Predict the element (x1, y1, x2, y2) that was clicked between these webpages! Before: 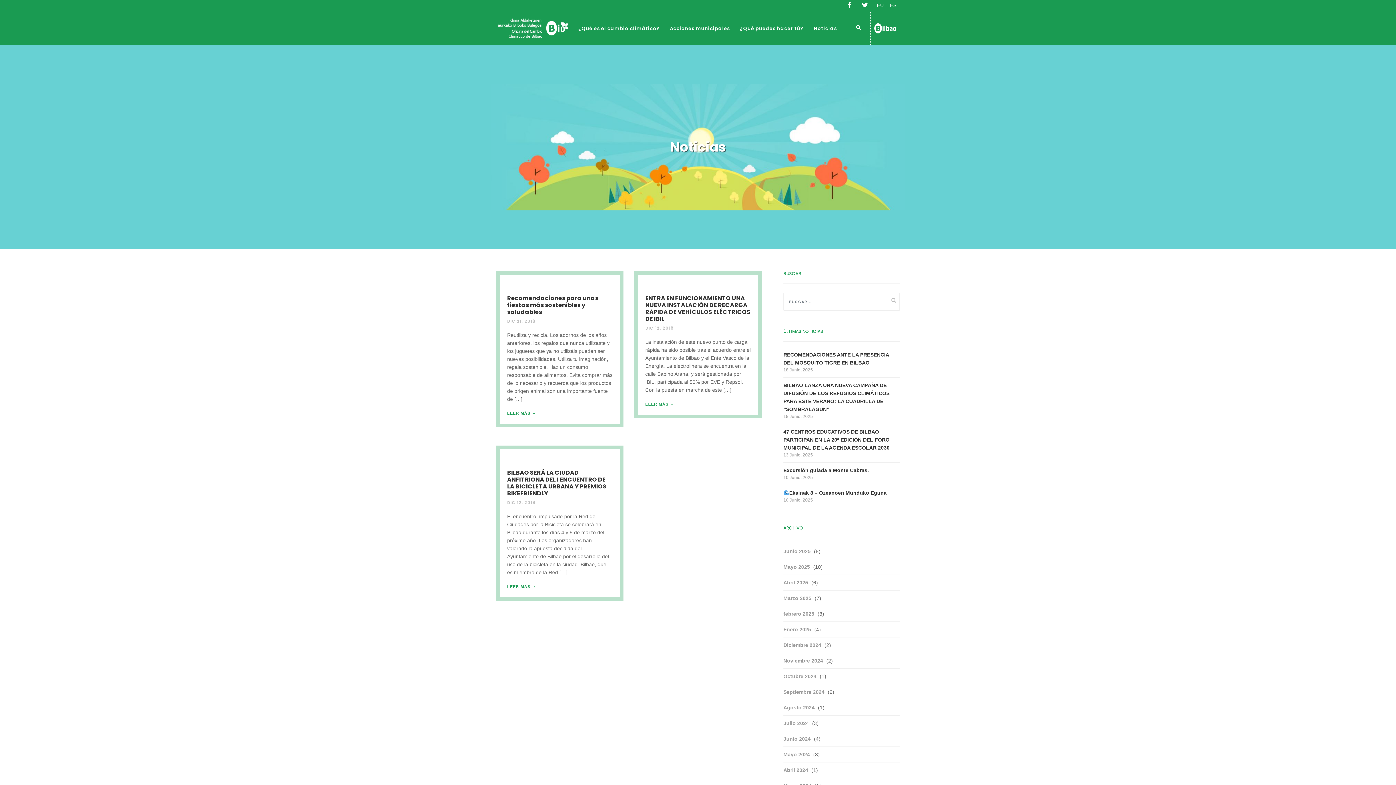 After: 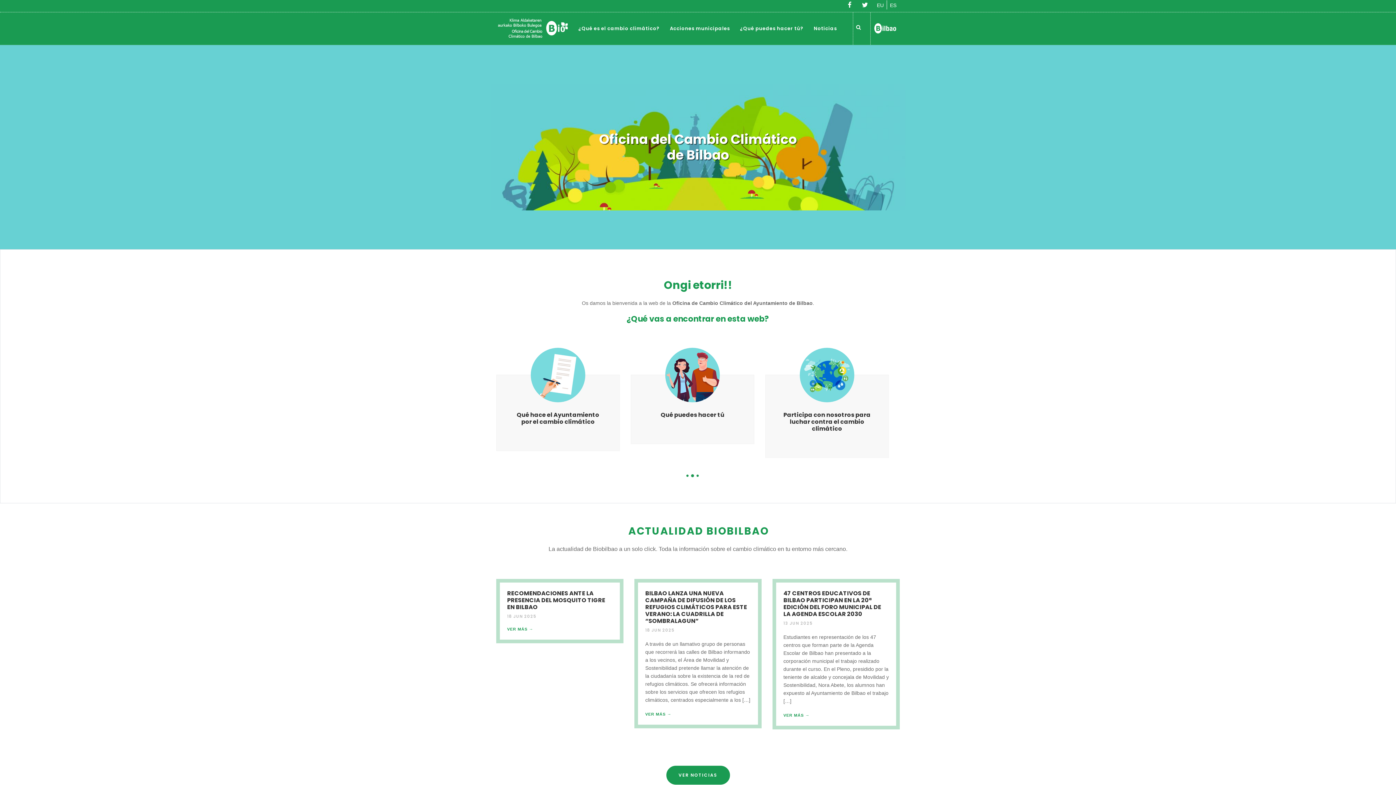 Action: bbox: (496, 22, 569, 32)